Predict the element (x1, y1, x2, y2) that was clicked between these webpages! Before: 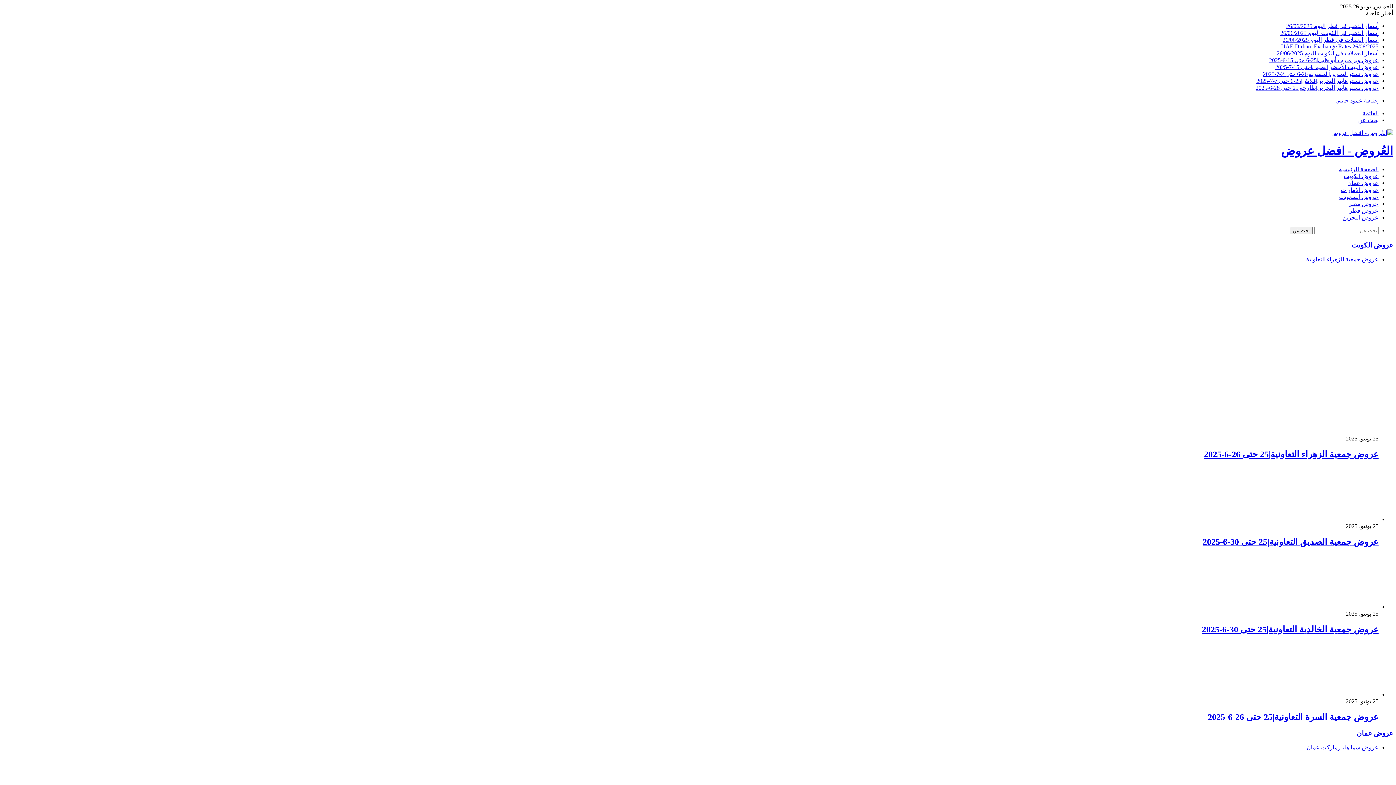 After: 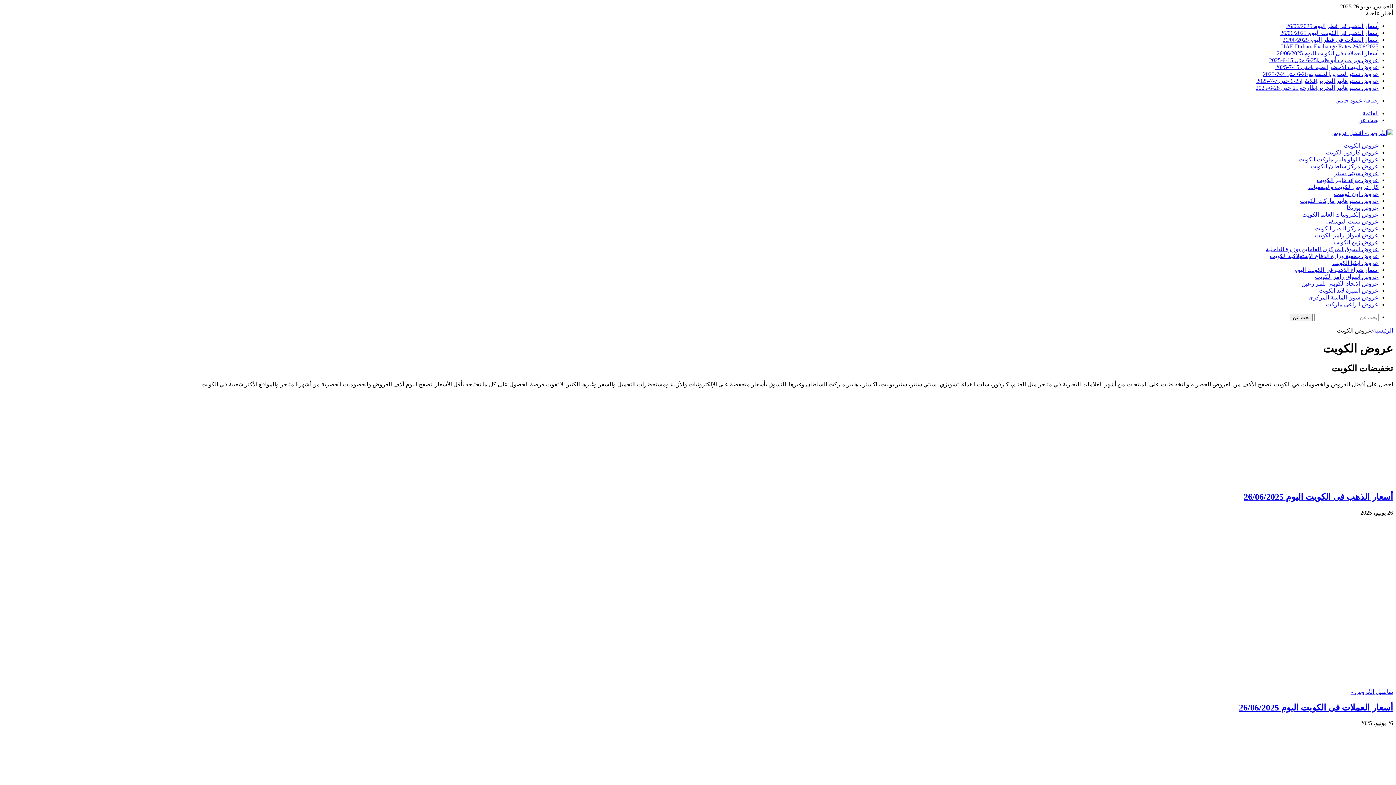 Action: label: عروض الكويت bbox: (1344, 173, 1378, 179)